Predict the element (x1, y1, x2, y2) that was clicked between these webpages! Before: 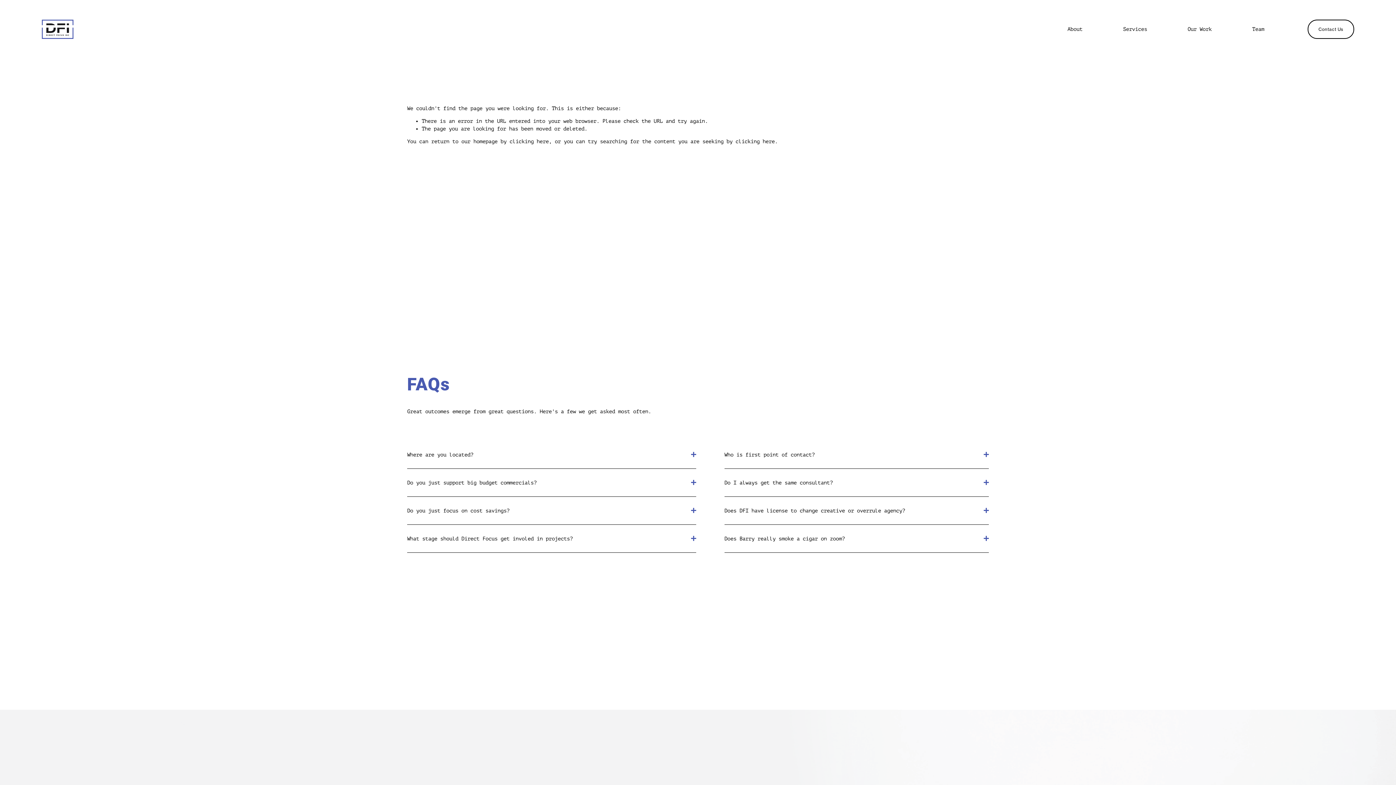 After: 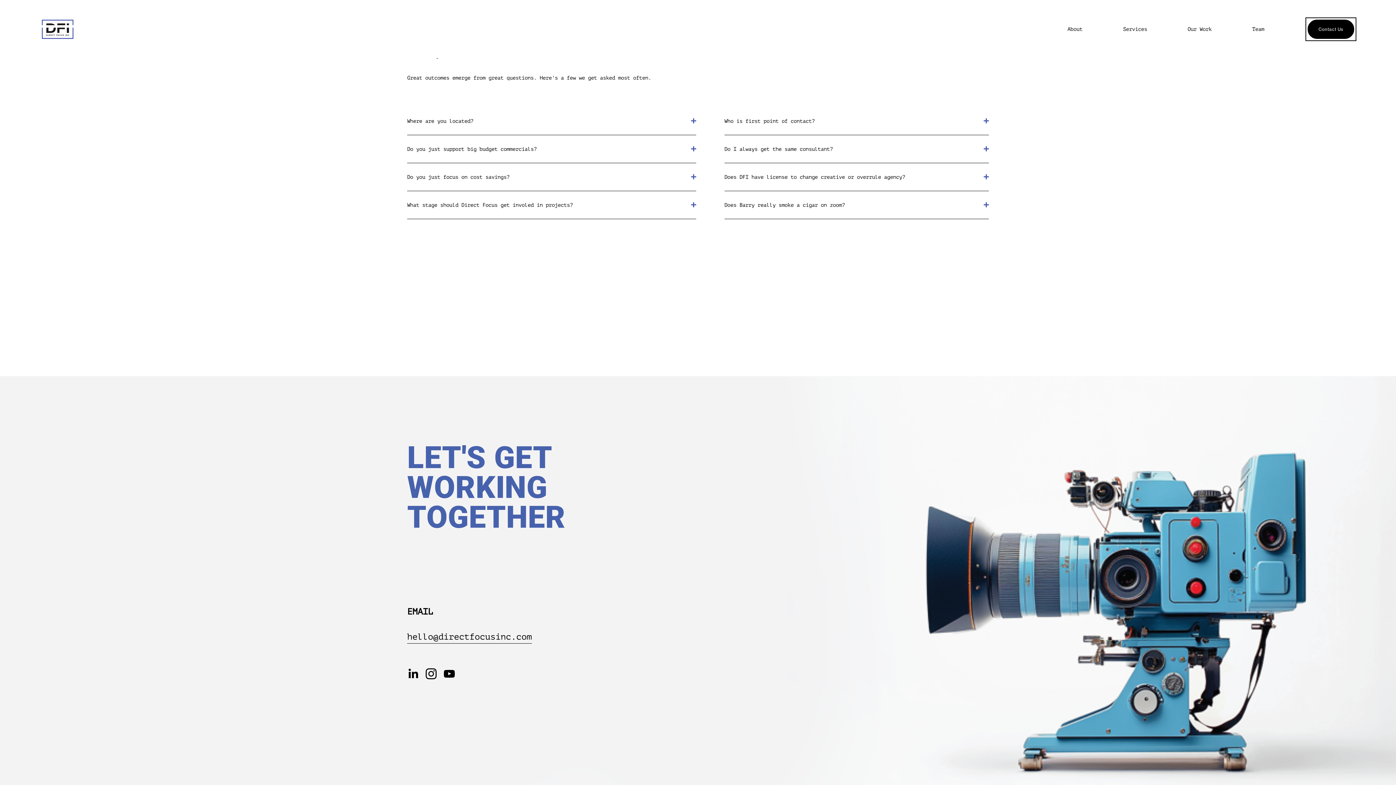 Action: label: Contact Us bbox: (1307, 19, 1354, 38)